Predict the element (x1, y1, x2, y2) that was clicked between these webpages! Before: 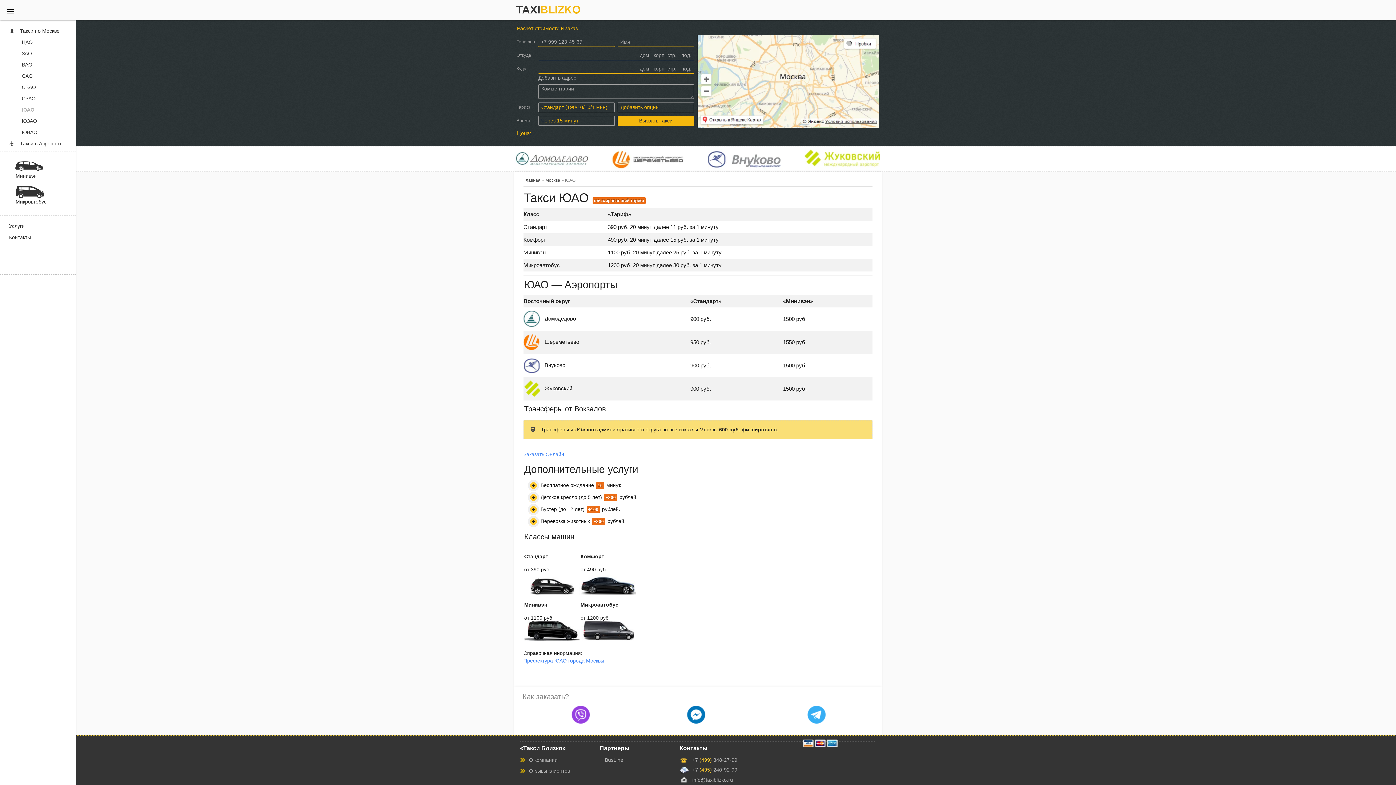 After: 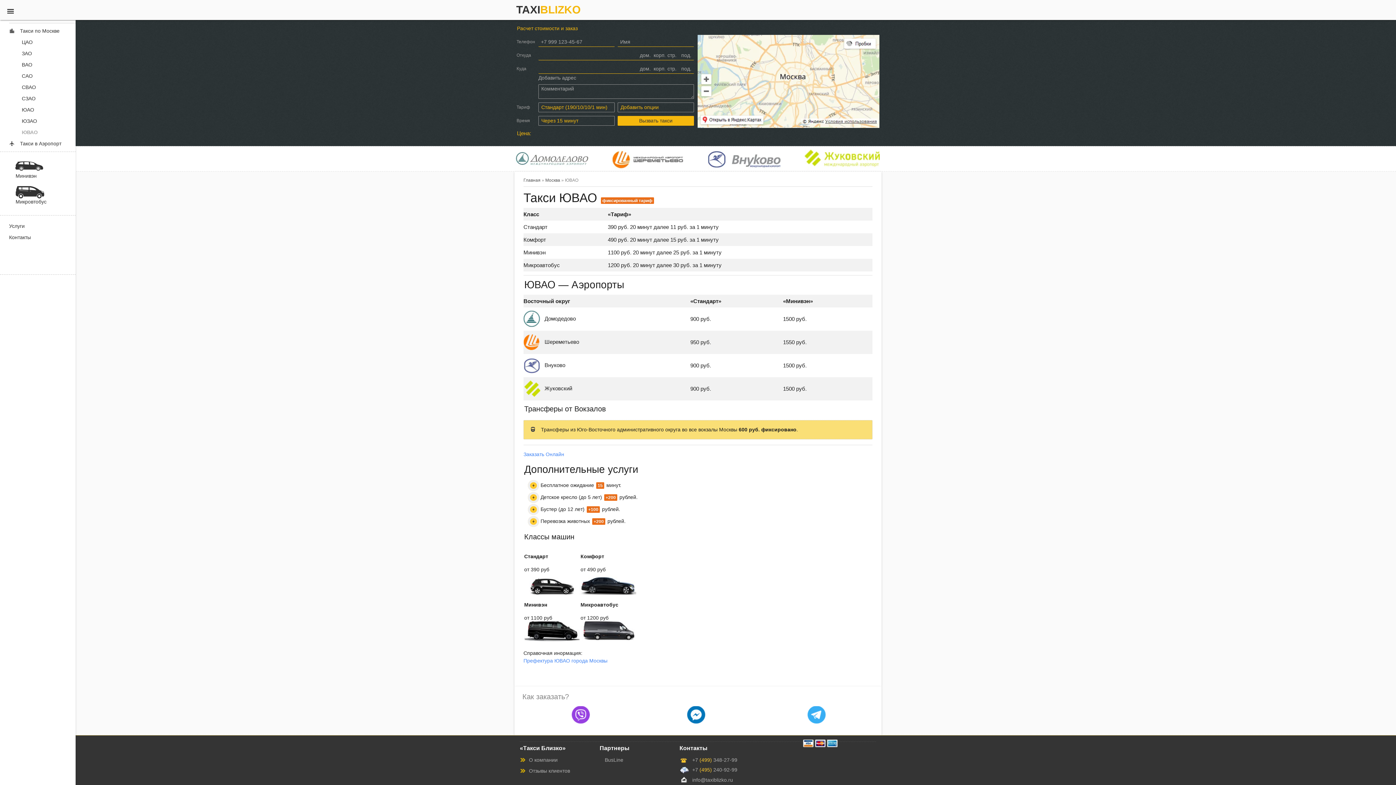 Action: label: ЮВАО bbox: (21, 129, 37, 135)